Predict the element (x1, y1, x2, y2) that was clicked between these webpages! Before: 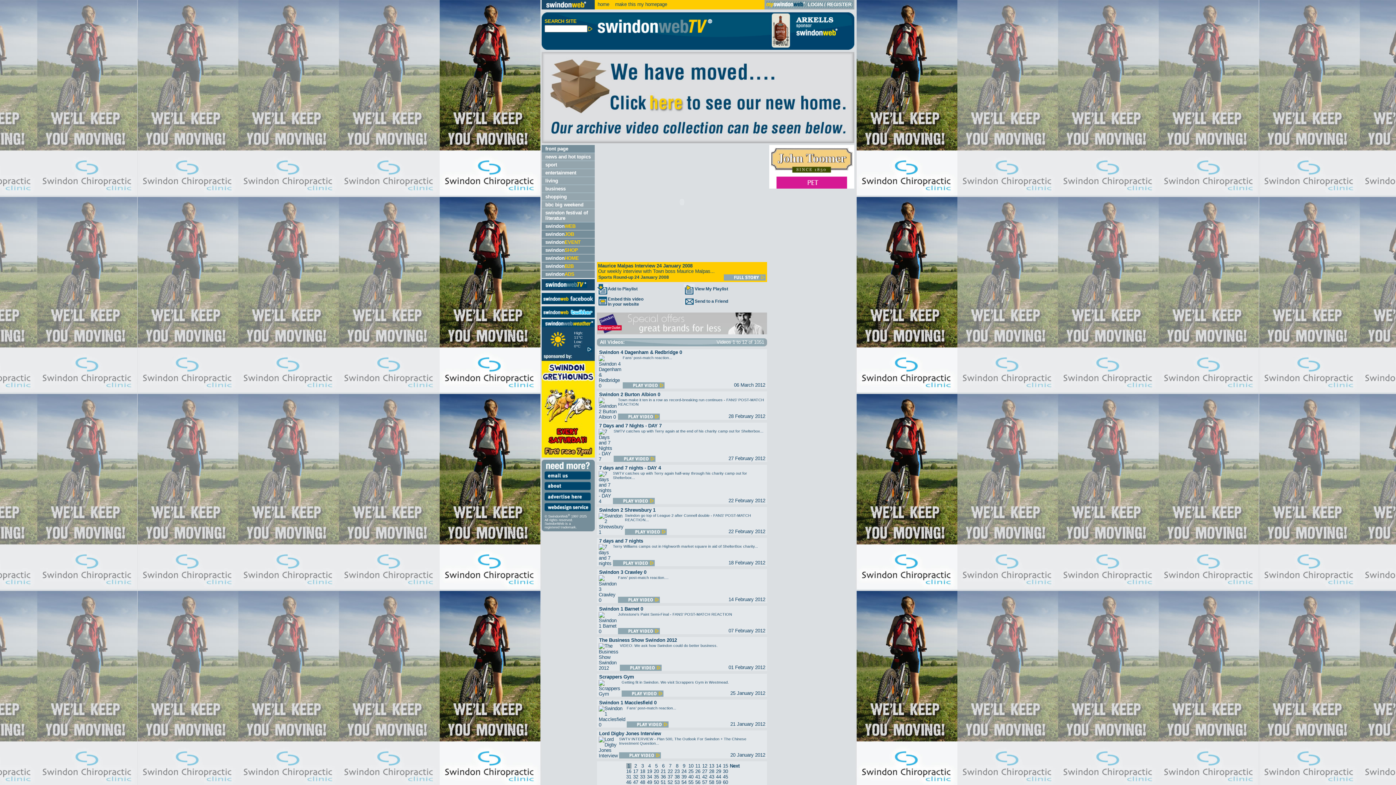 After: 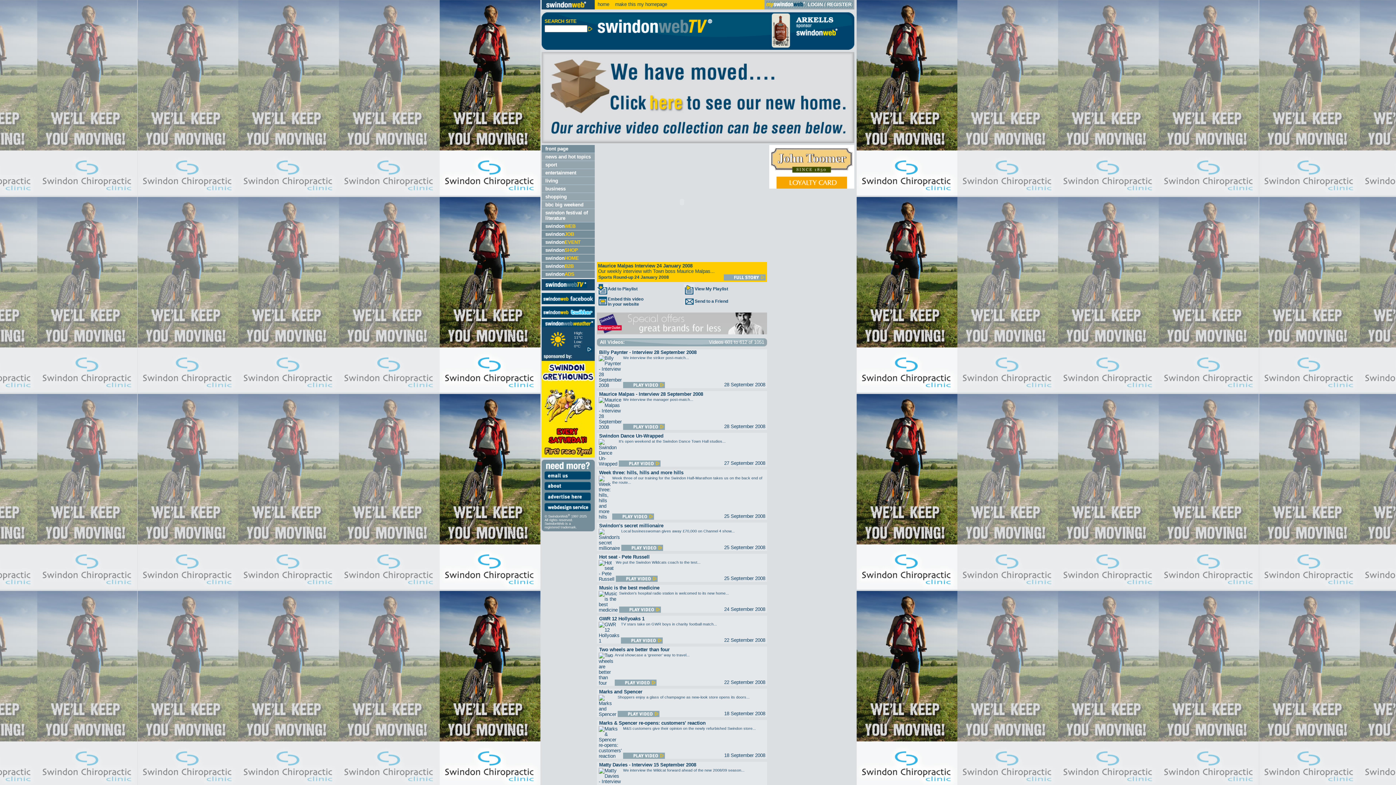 Action: label: 51 bbox: (660, 780, 666, 785)